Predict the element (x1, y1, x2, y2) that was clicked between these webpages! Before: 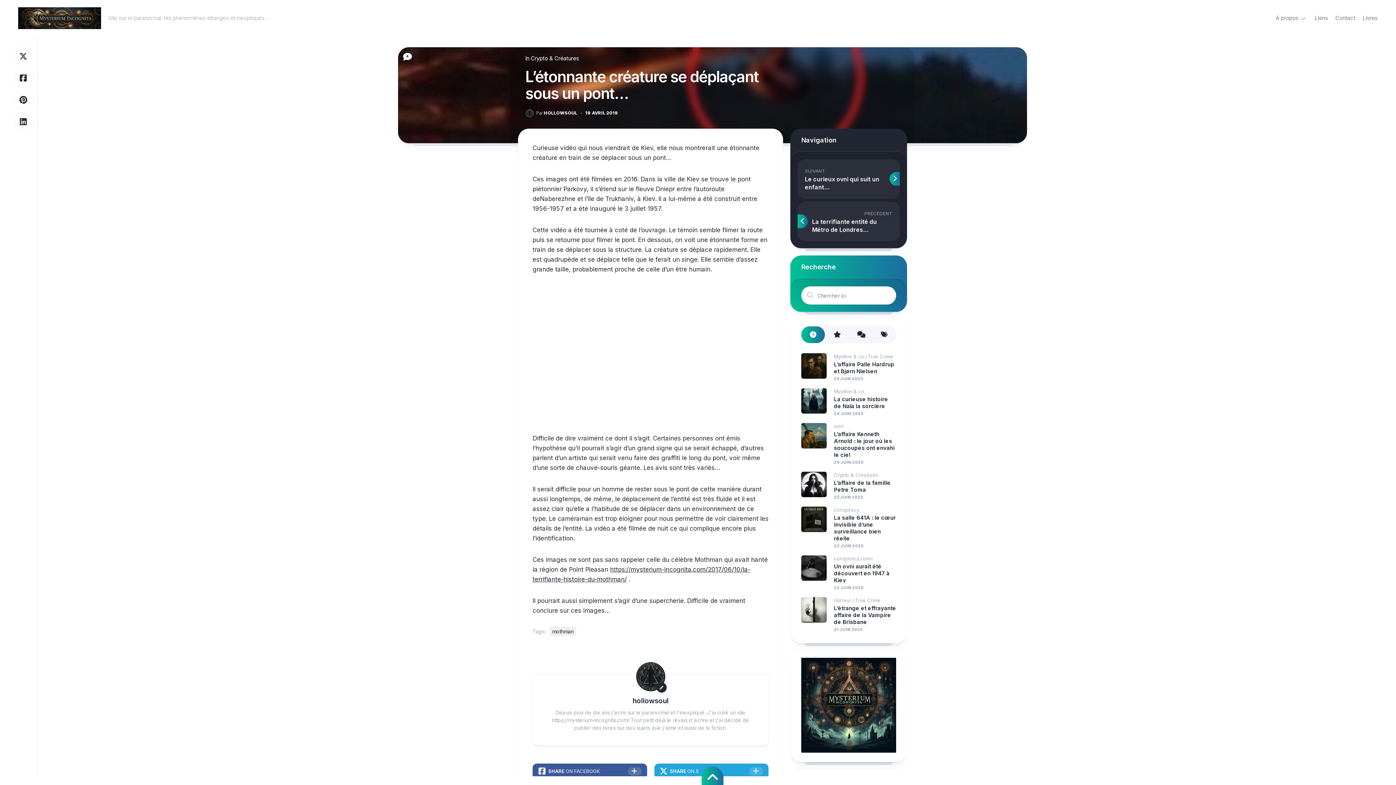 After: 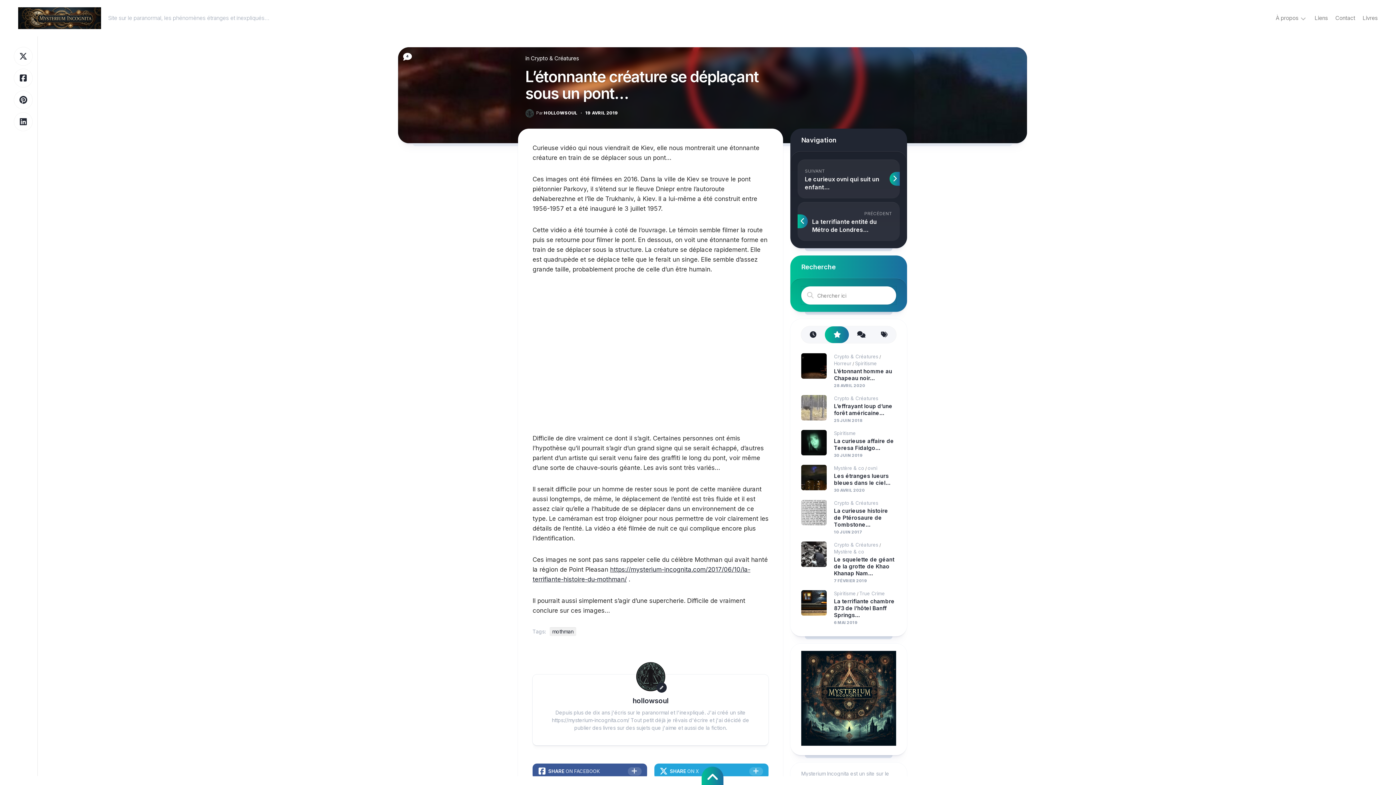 Action: bbox: (825, 326, 848, 343)